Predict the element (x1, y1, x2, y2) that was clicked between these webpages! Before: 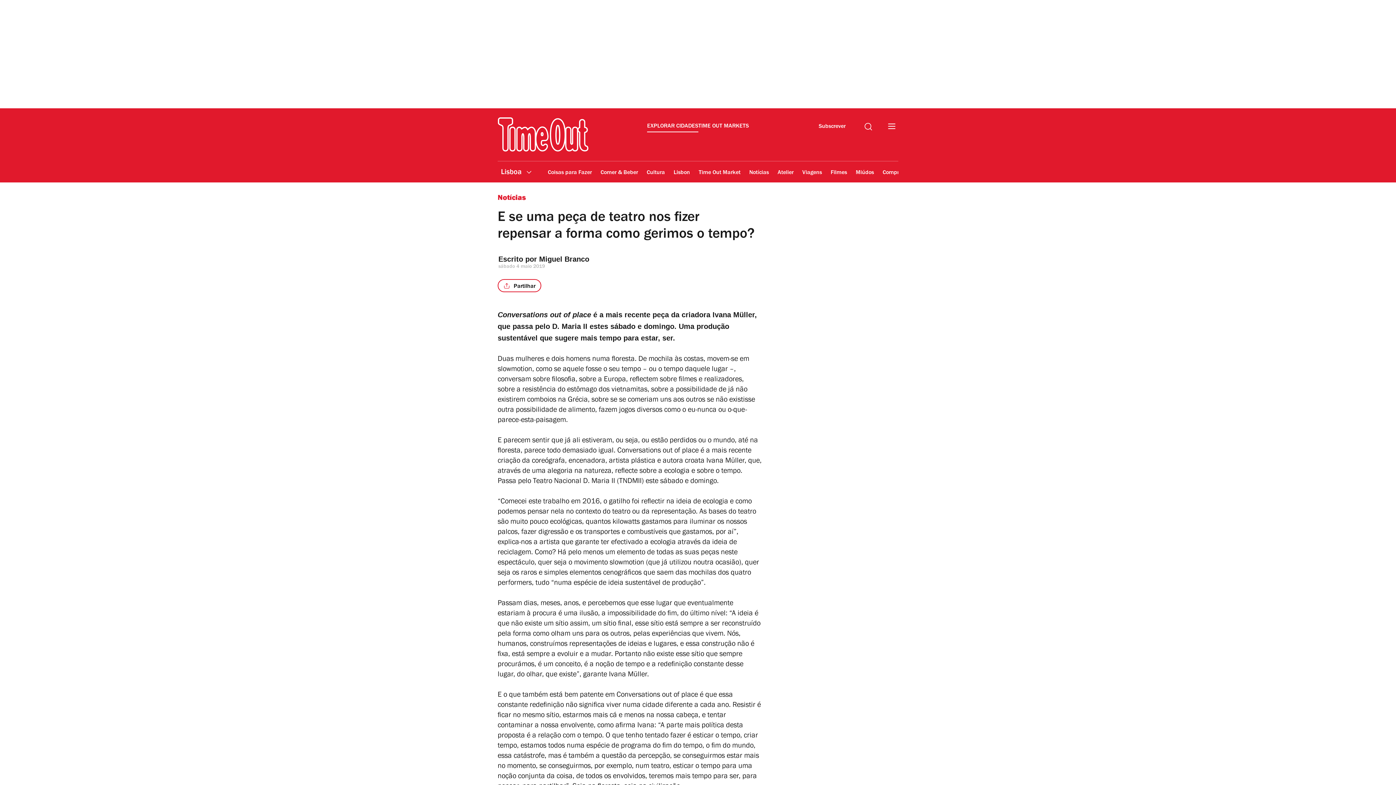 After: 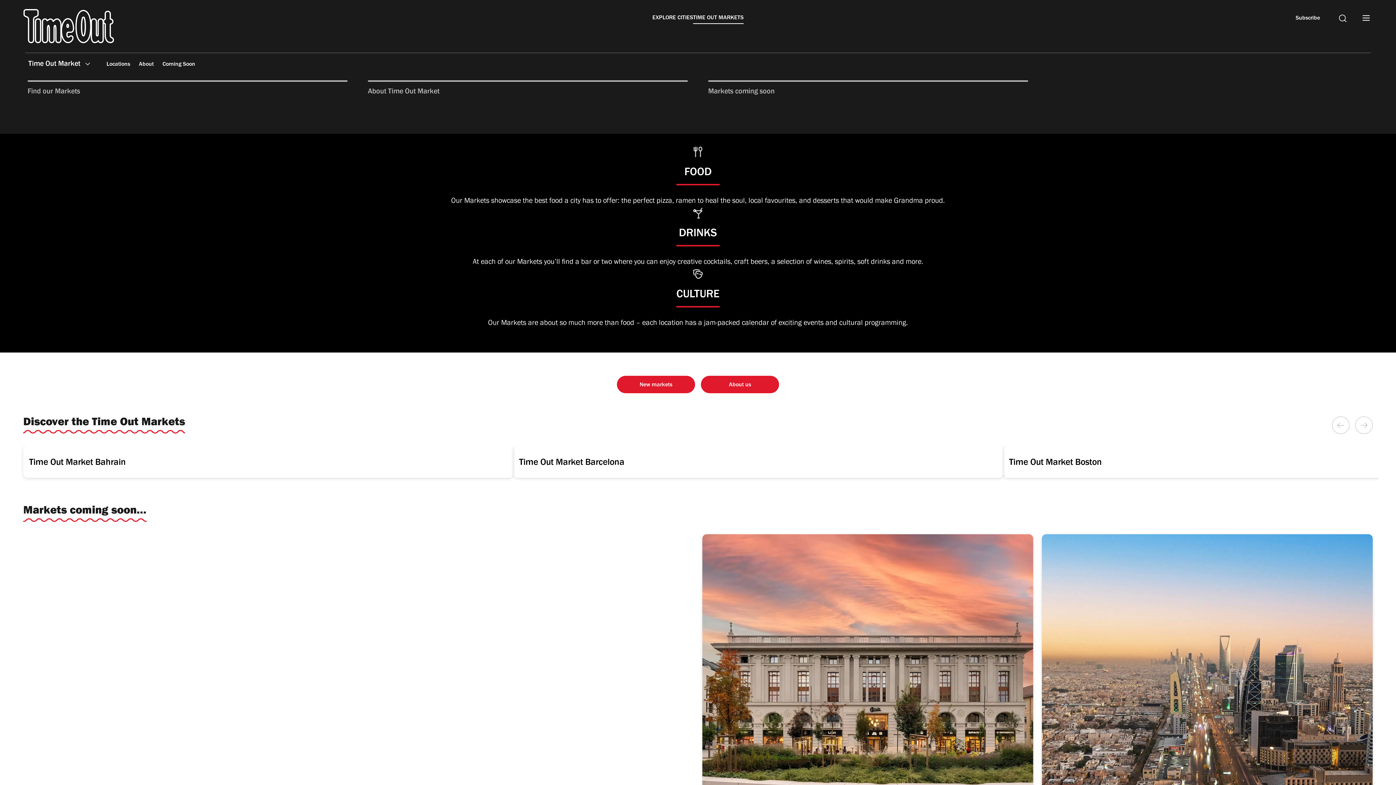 Action: bbox: (698, 122, 749, 132) label: TIME OUT MARKETS